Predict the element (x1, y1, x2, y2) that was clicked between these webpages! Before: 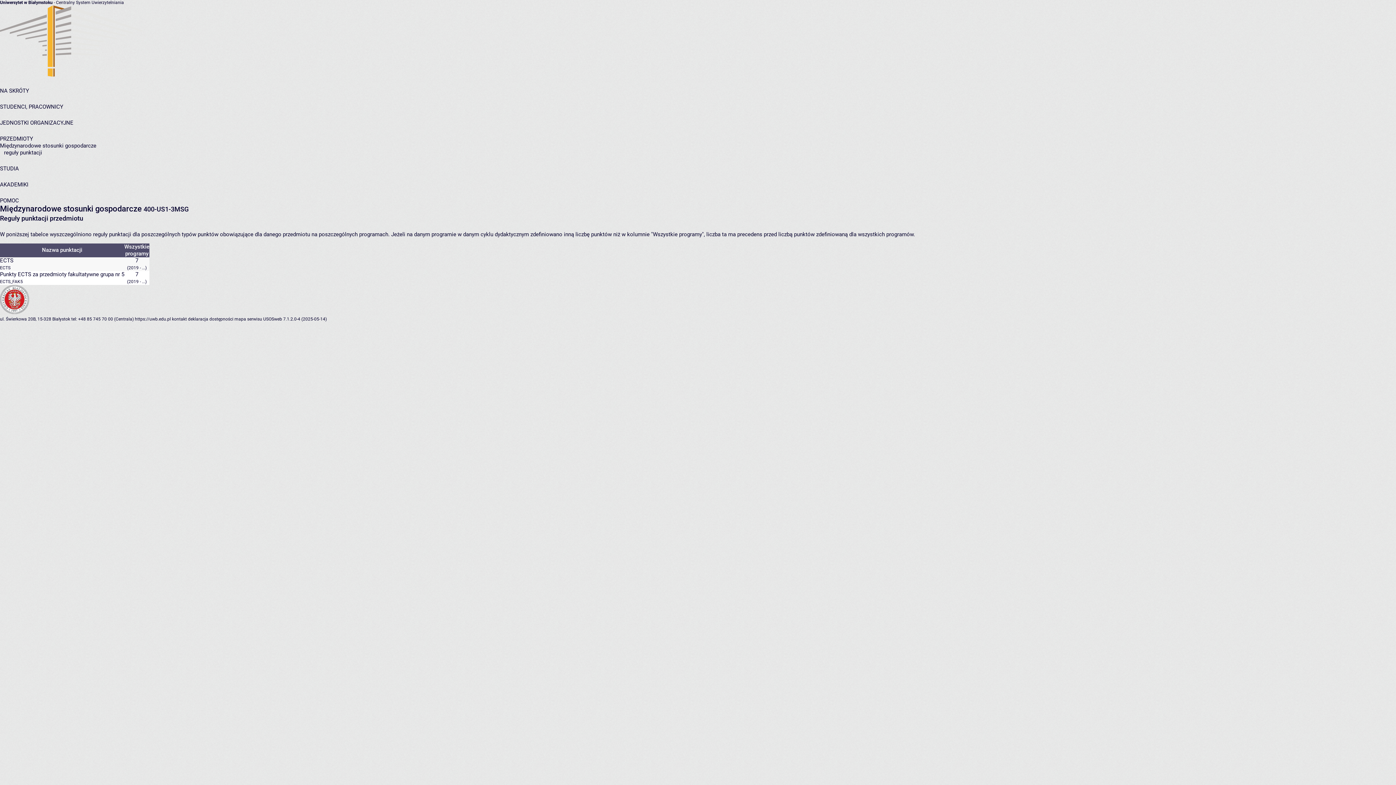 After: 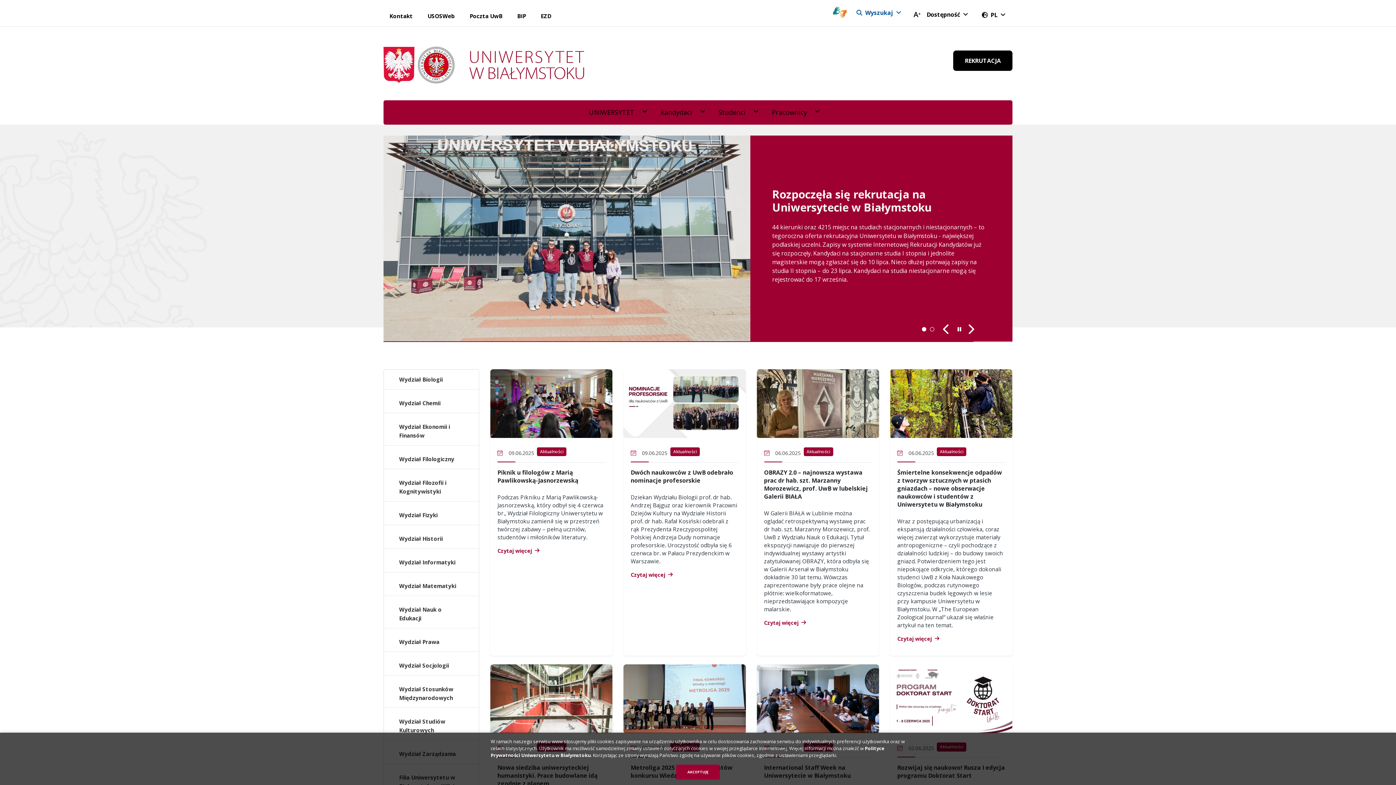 Action: bbox: (134, 316, 170, 321) label: https://uwb.edu.pl